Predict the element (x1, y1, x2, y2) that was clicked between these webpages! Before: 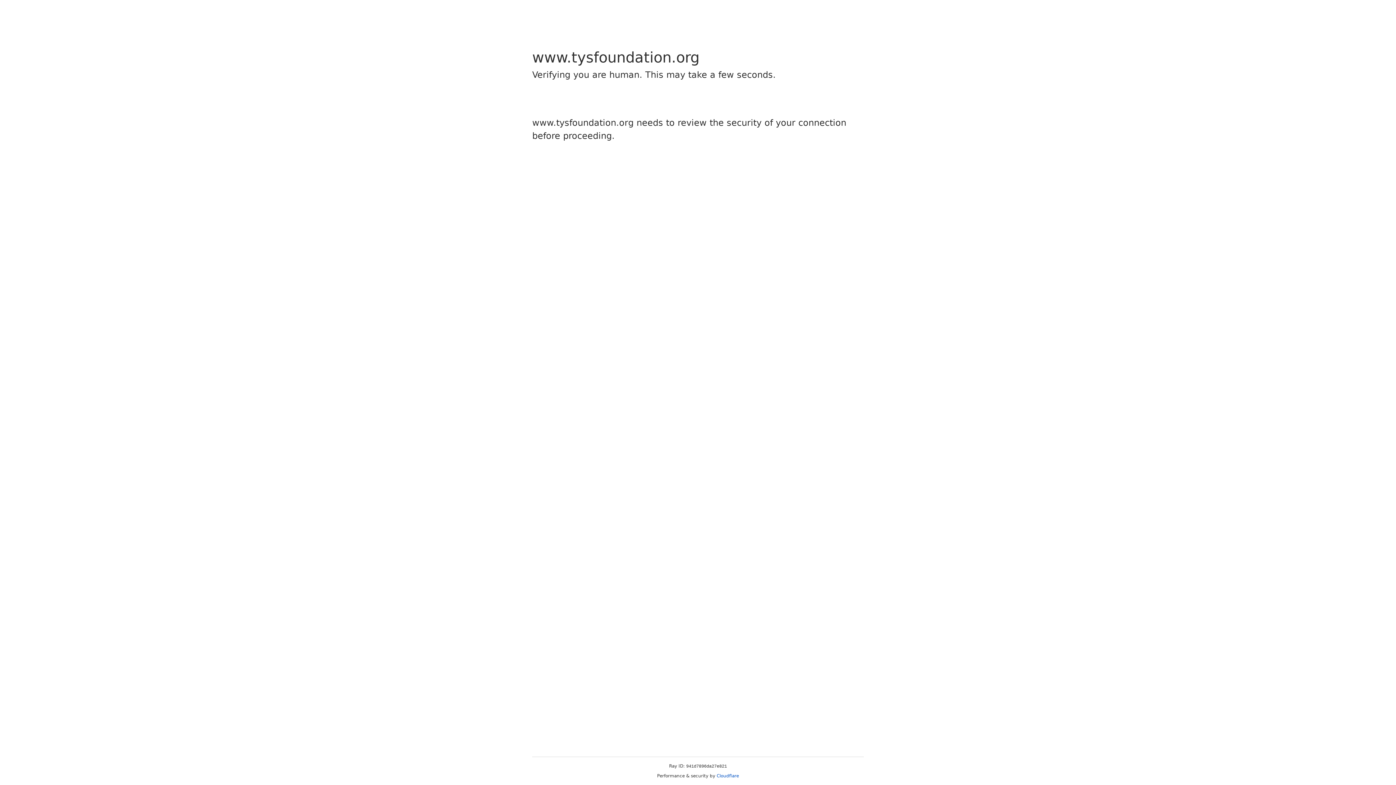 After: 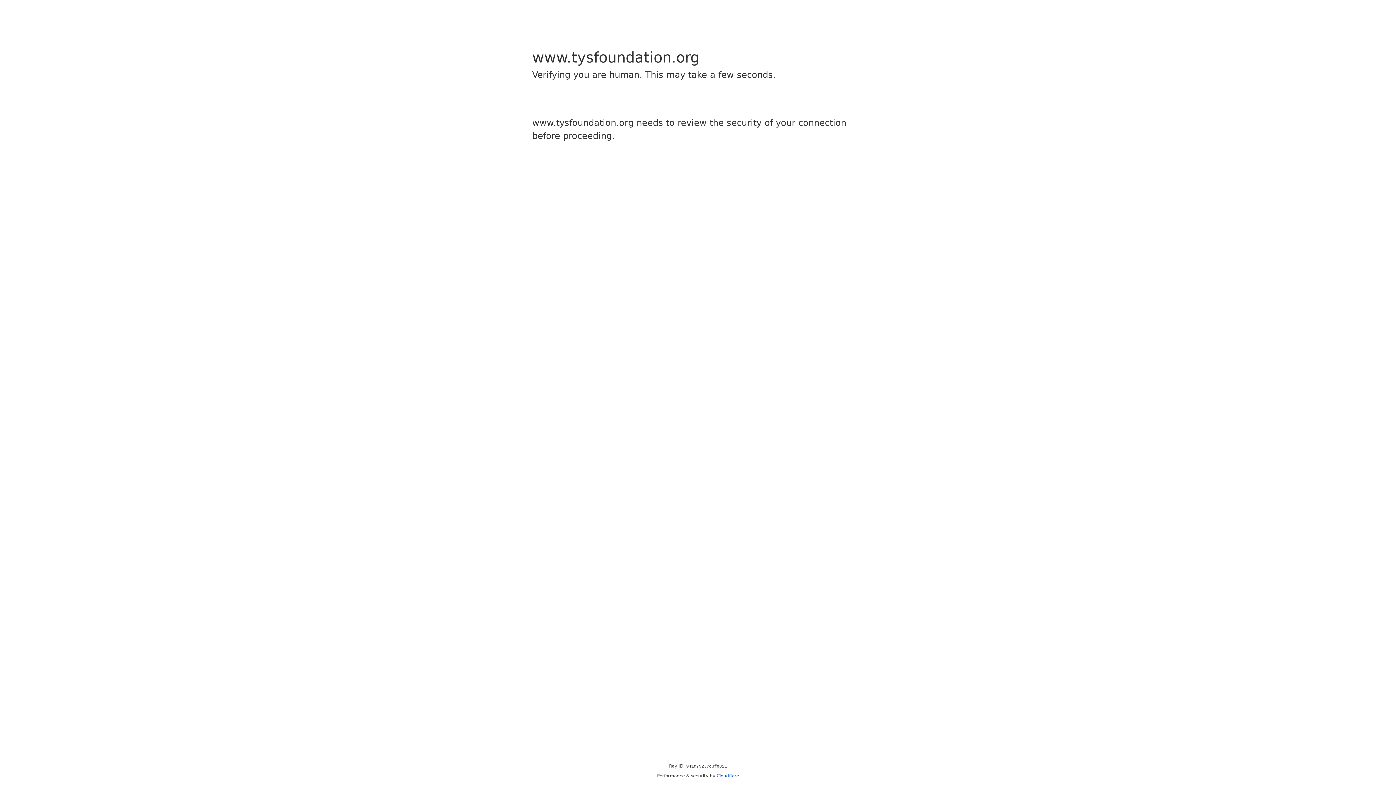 Action: label: Cloudflare bbox: (716, 773, 739, 778)